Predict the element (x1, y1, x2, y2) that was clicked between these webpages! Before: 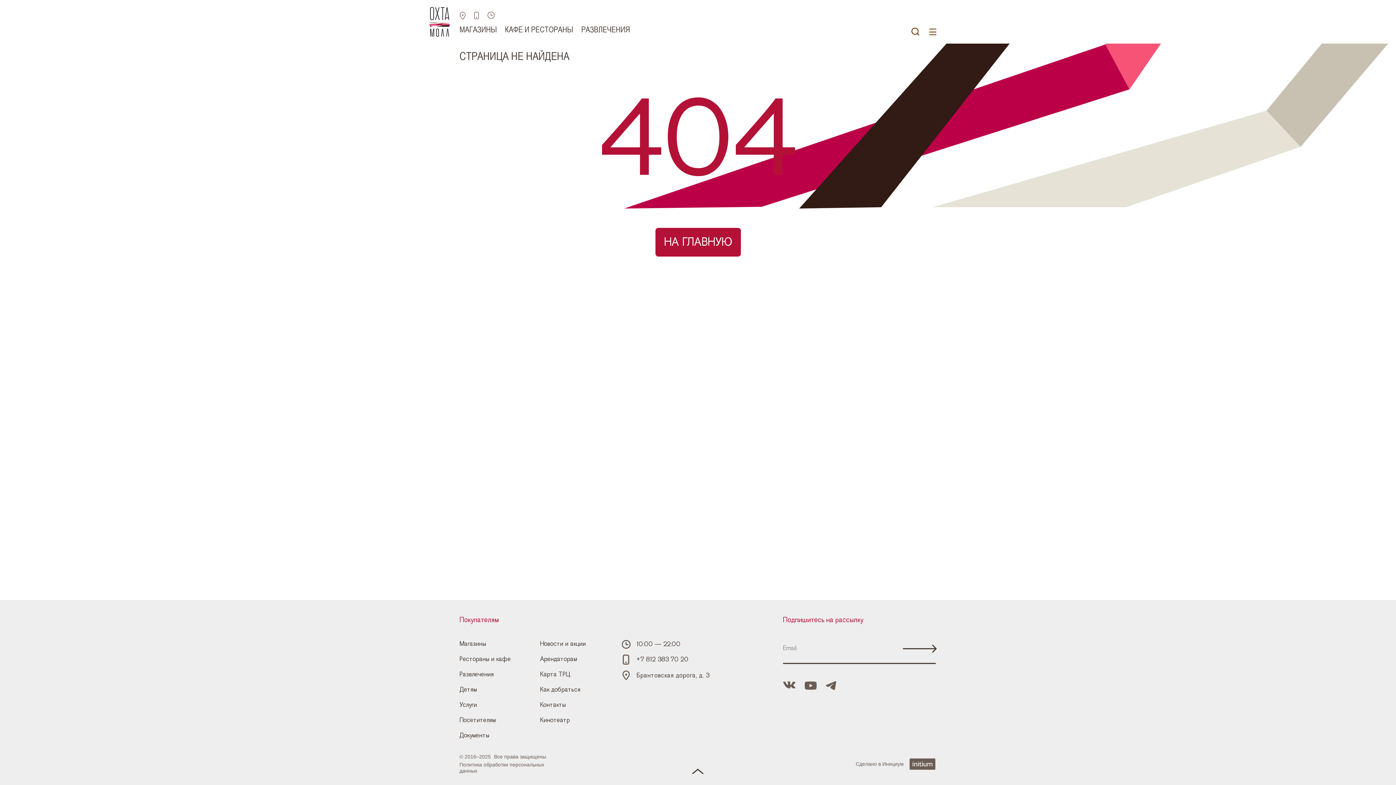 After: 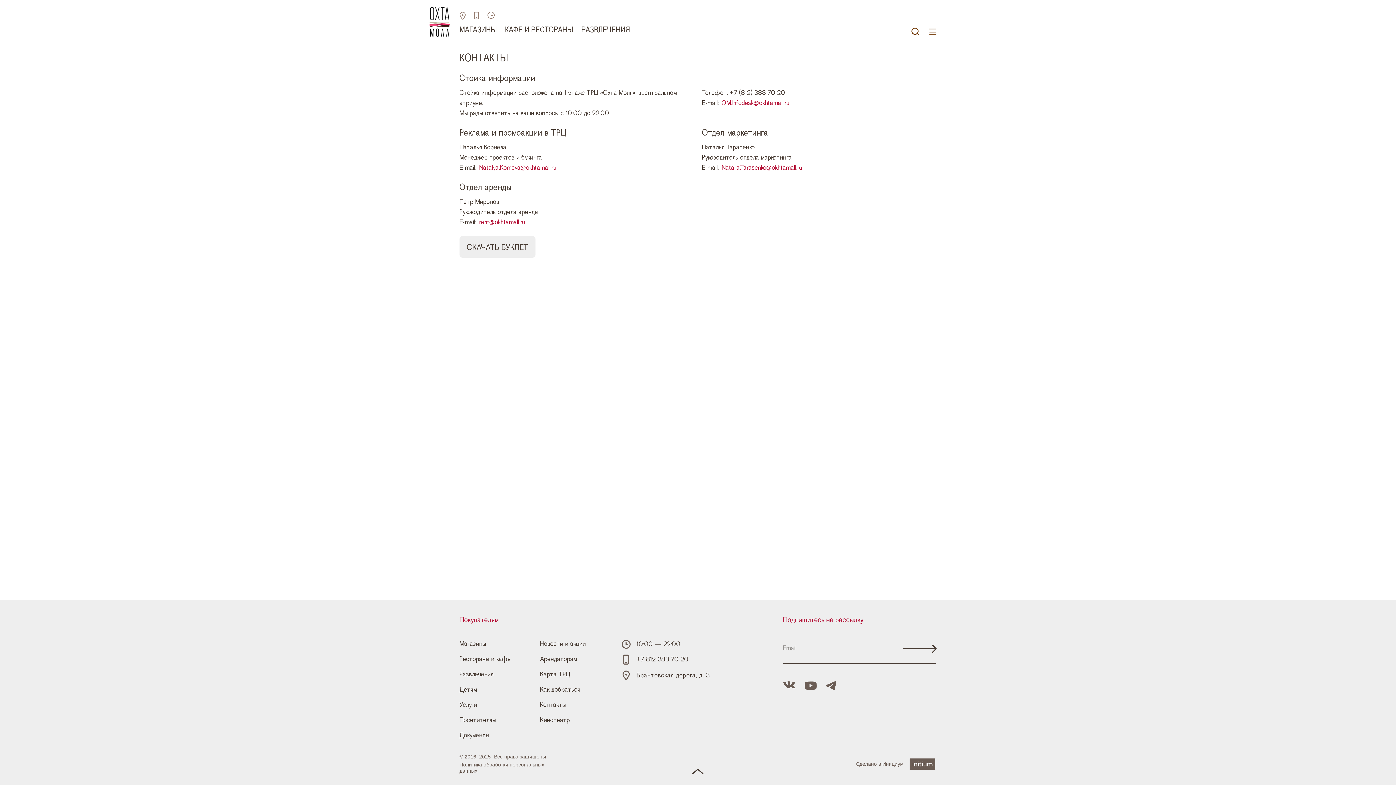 Action: bbox: (540, 702, 566, 708) label: Контакты